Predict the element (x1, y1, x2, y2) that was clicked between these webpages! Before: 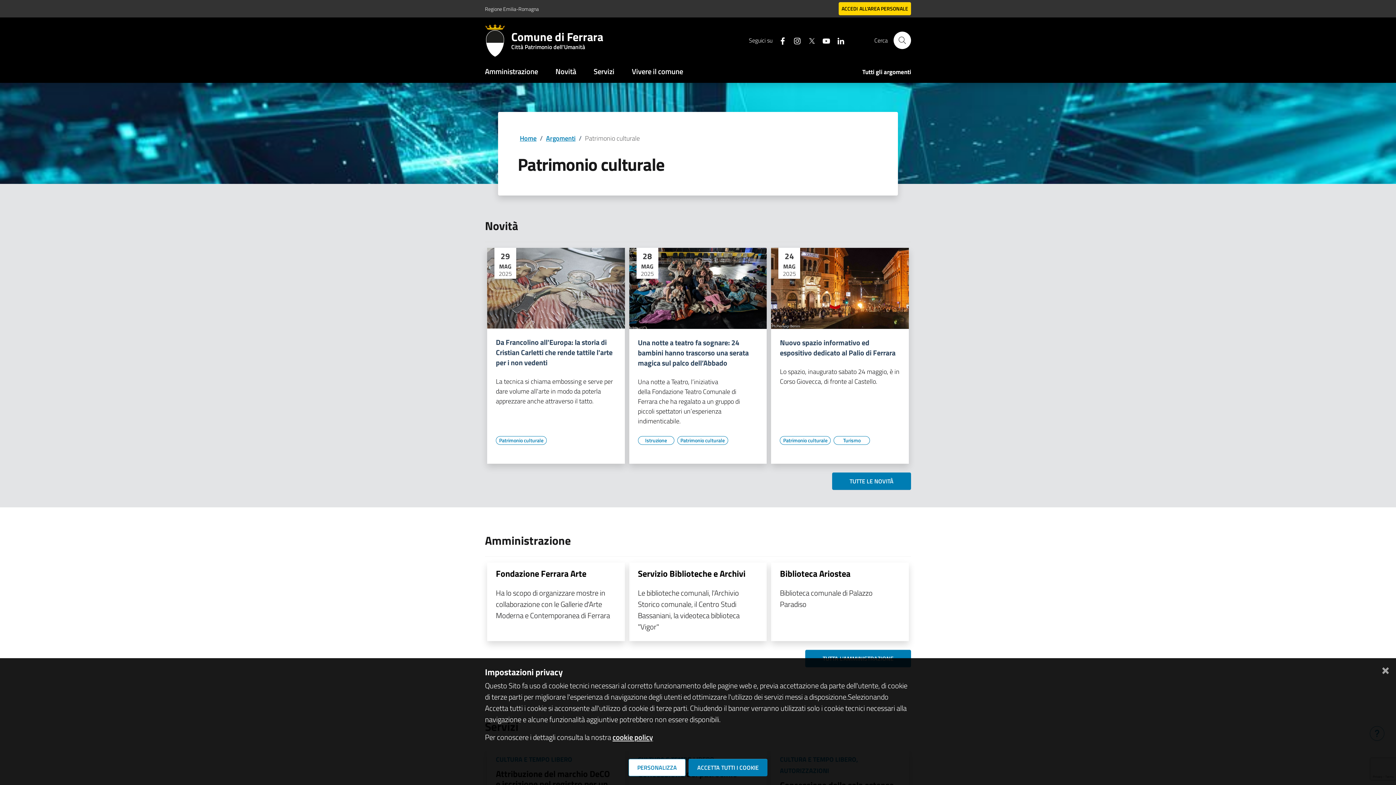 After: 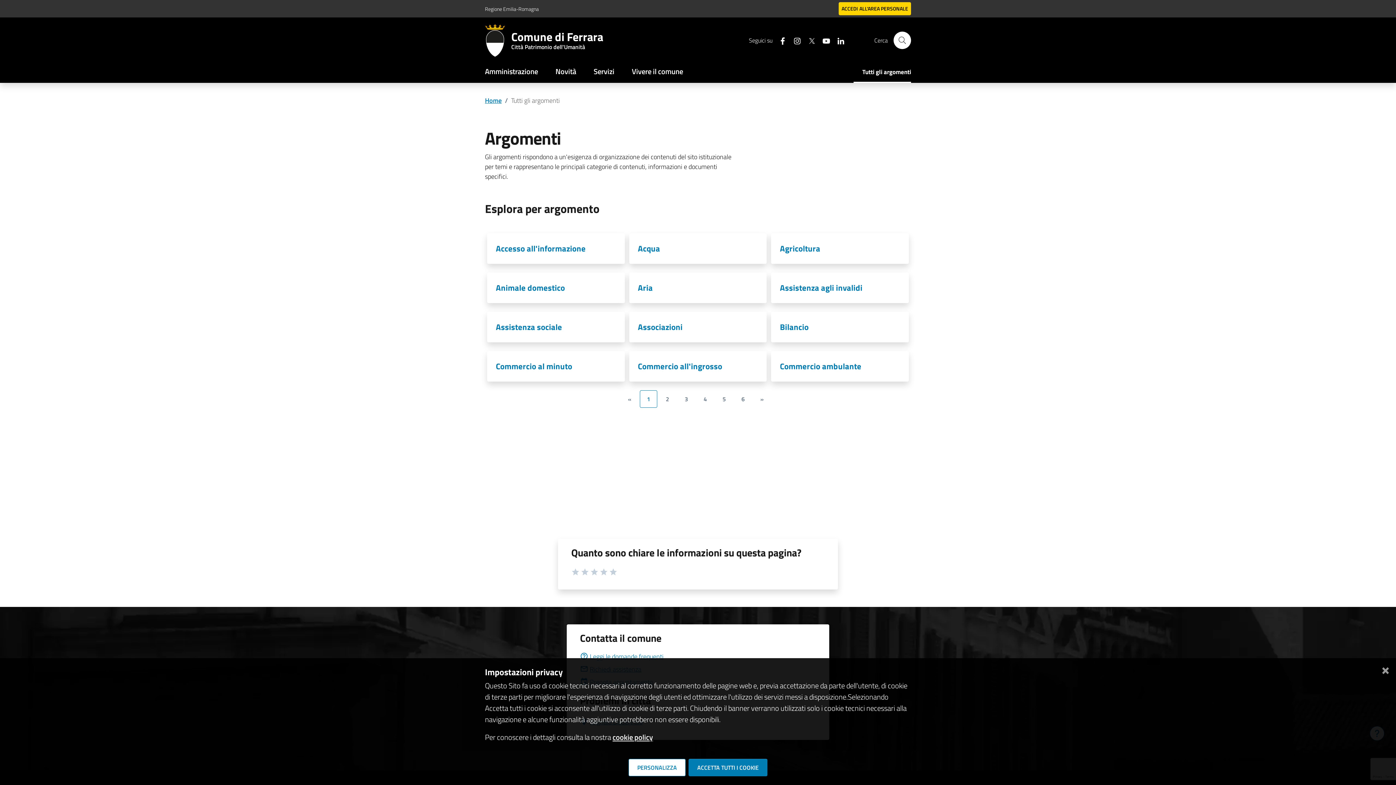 Action: label: Argomenti bbox: (546, 133, 575, 143)